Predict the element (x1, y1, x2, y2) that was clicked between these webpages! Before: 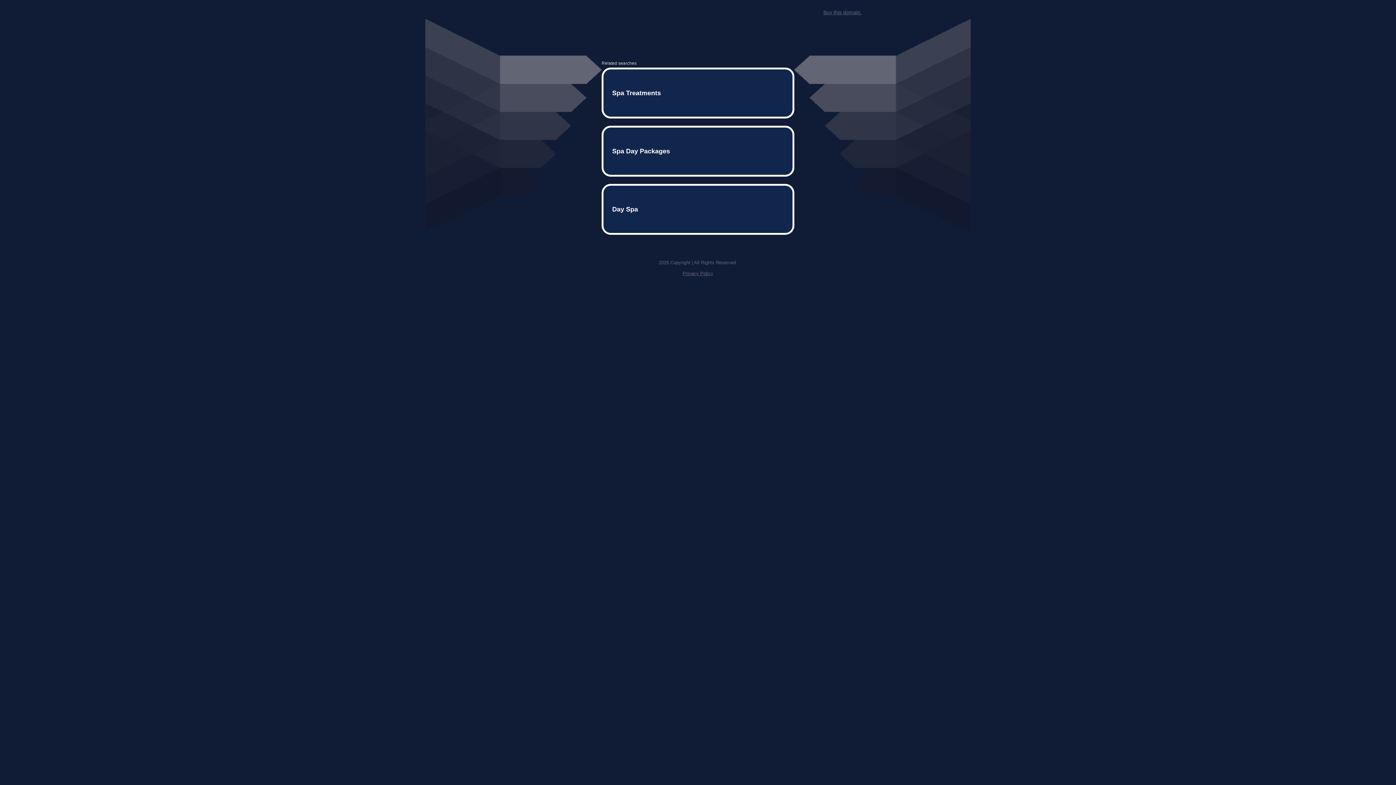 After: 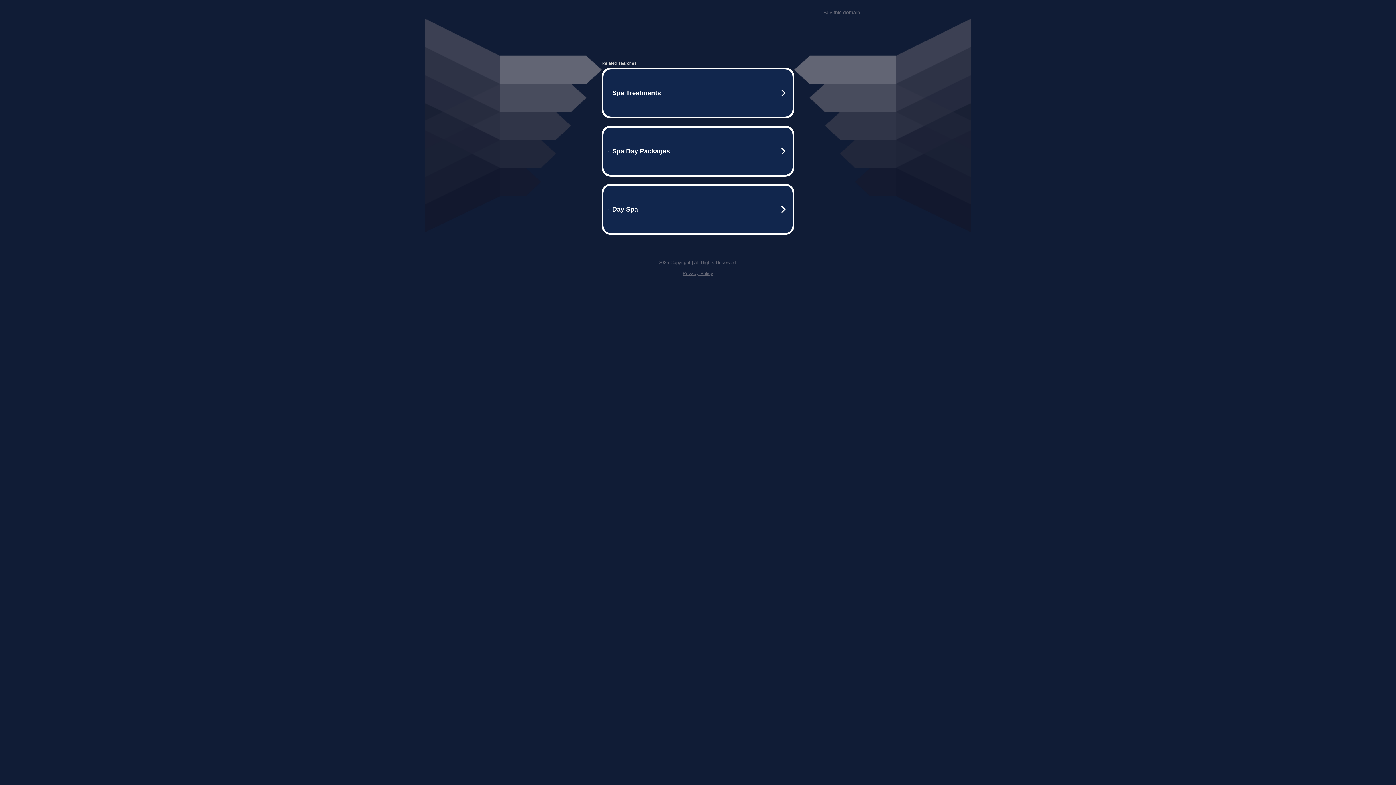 Action: label: Buy this domain. bbox: (823, 9, 861, 15)